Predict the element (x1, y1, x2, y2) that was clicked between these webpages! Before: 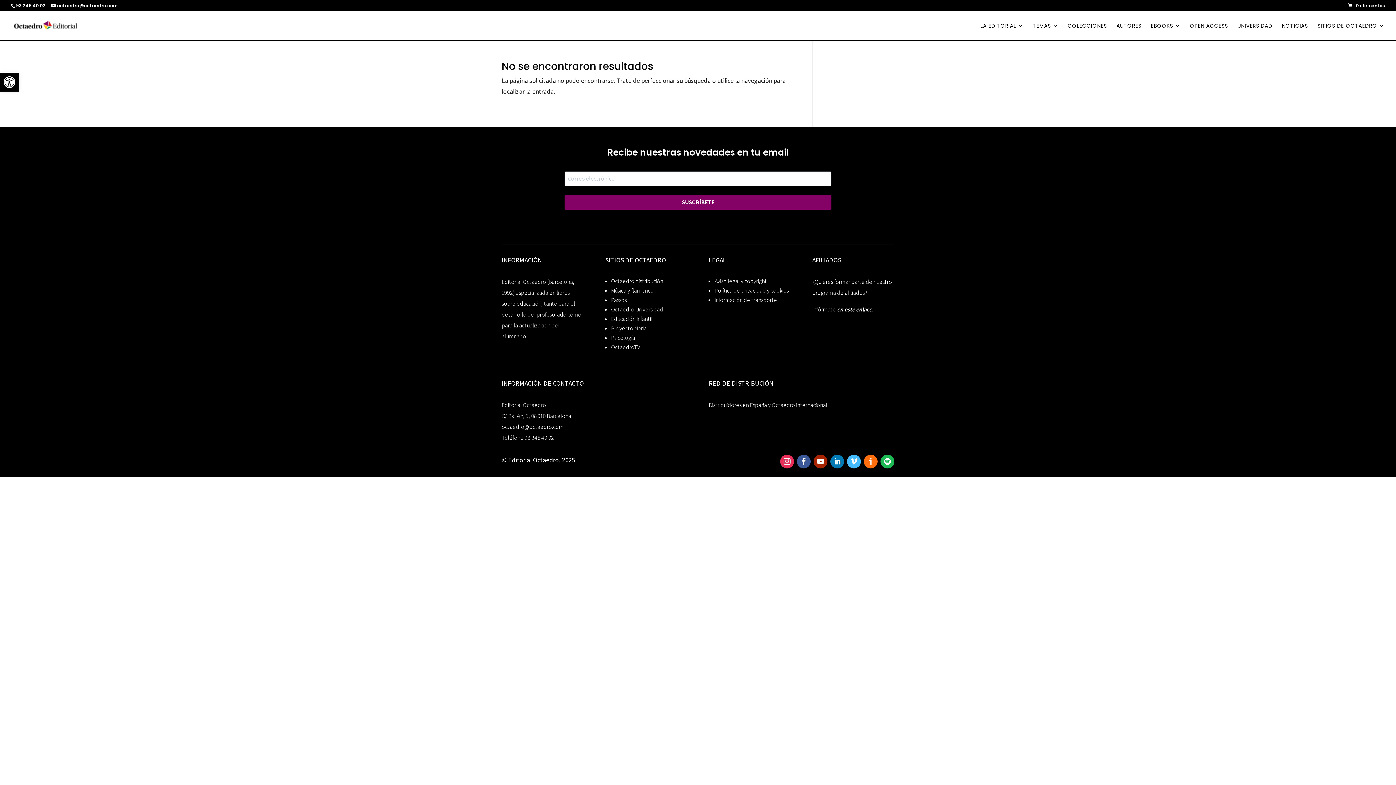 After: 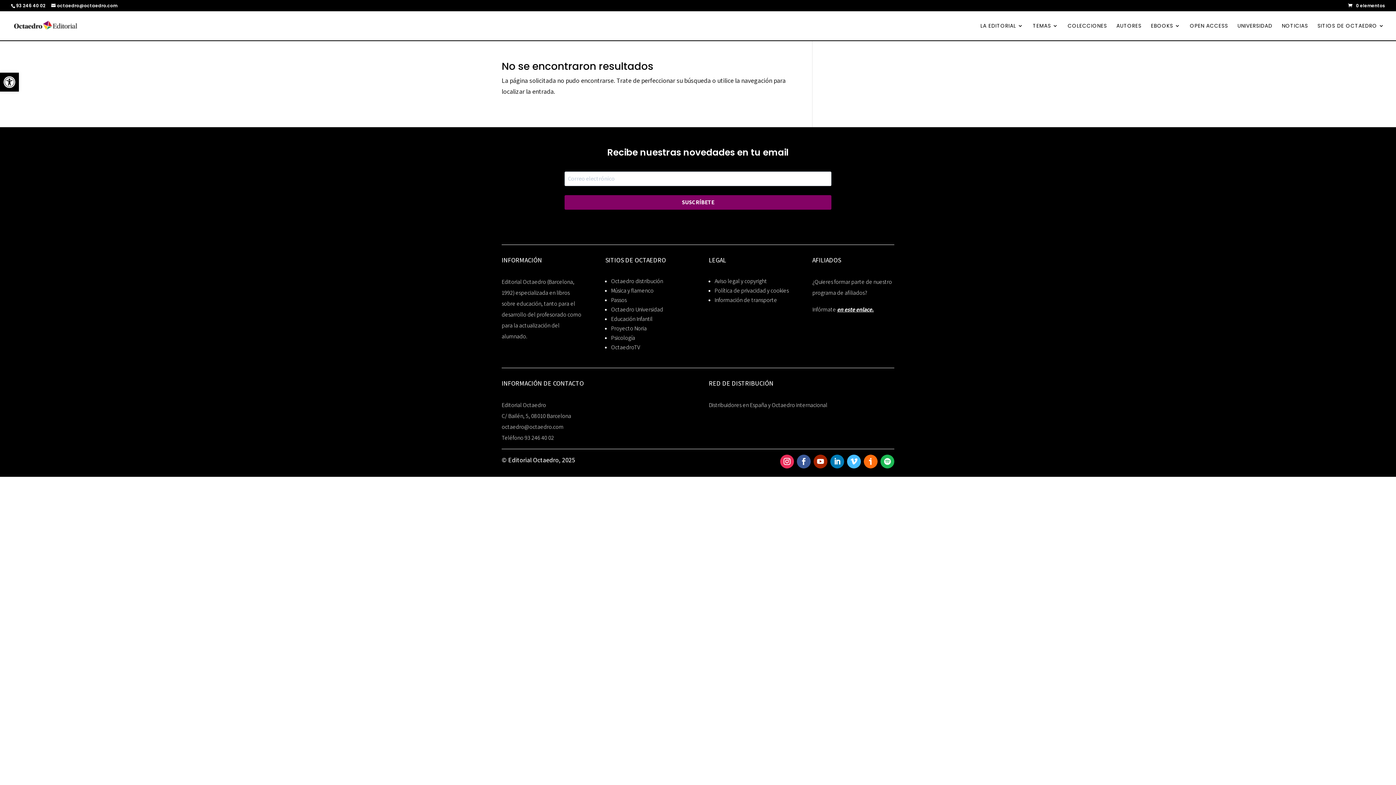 Action: bbox: (847, 454, 861, 468)